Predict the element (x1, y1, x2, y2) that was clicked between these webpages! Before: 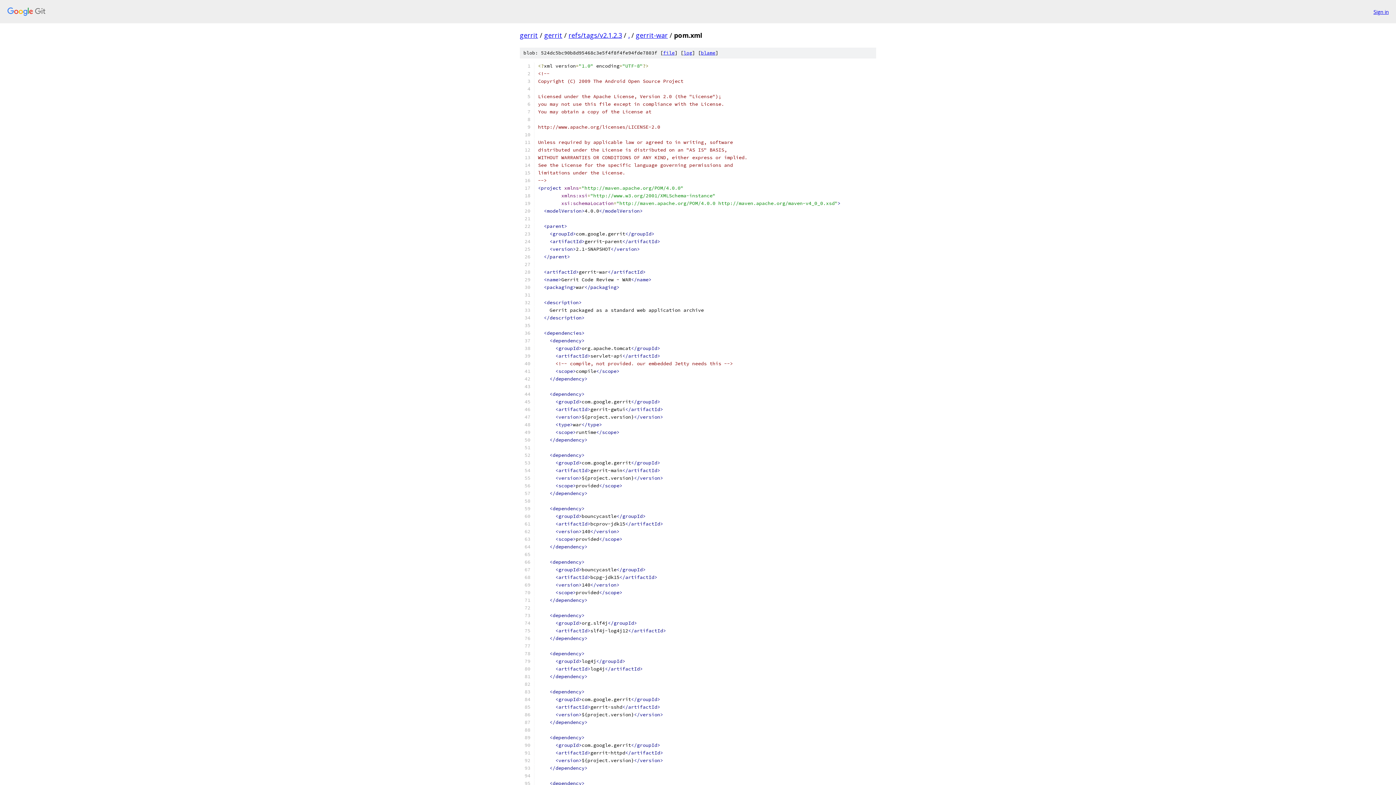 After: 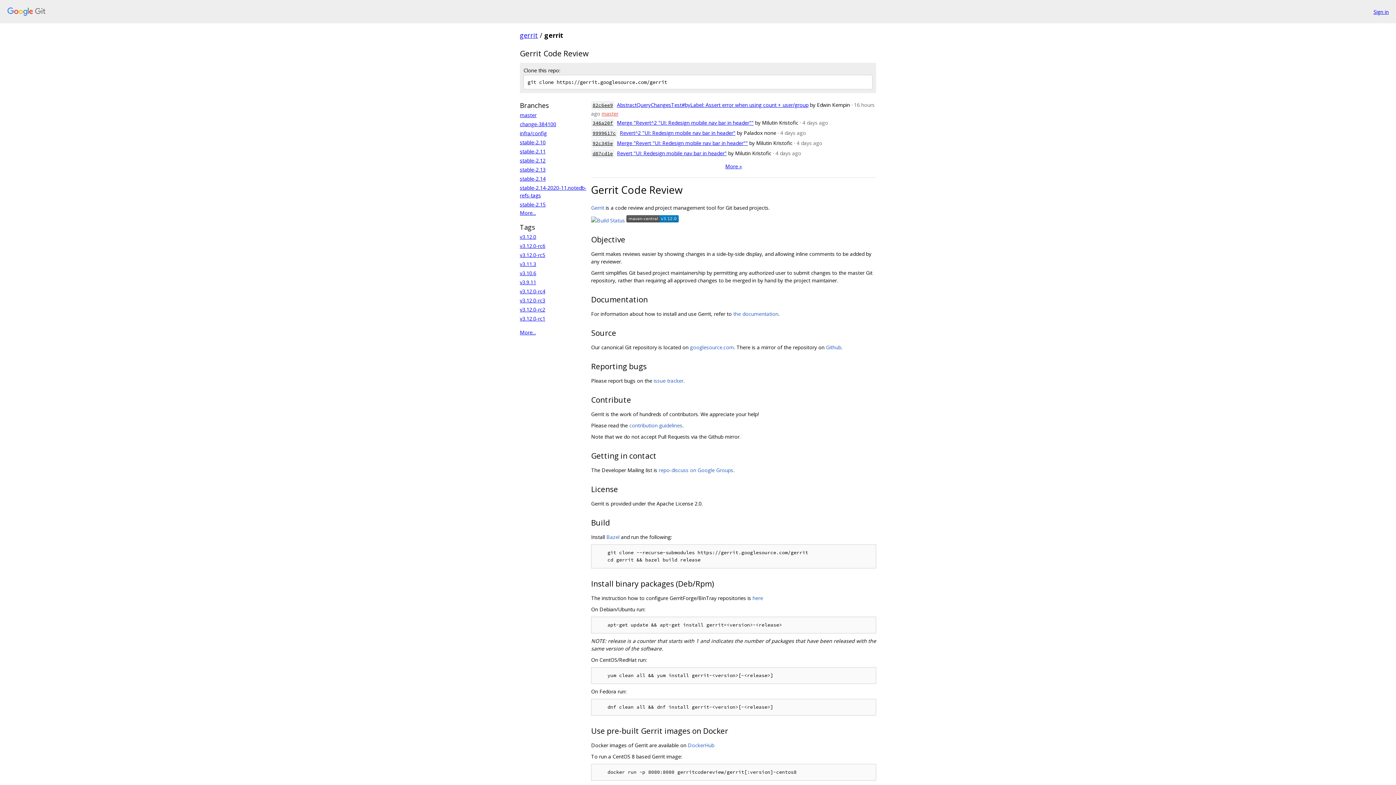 Action: bbox: (544, 30, 562, 39) label: gerrit